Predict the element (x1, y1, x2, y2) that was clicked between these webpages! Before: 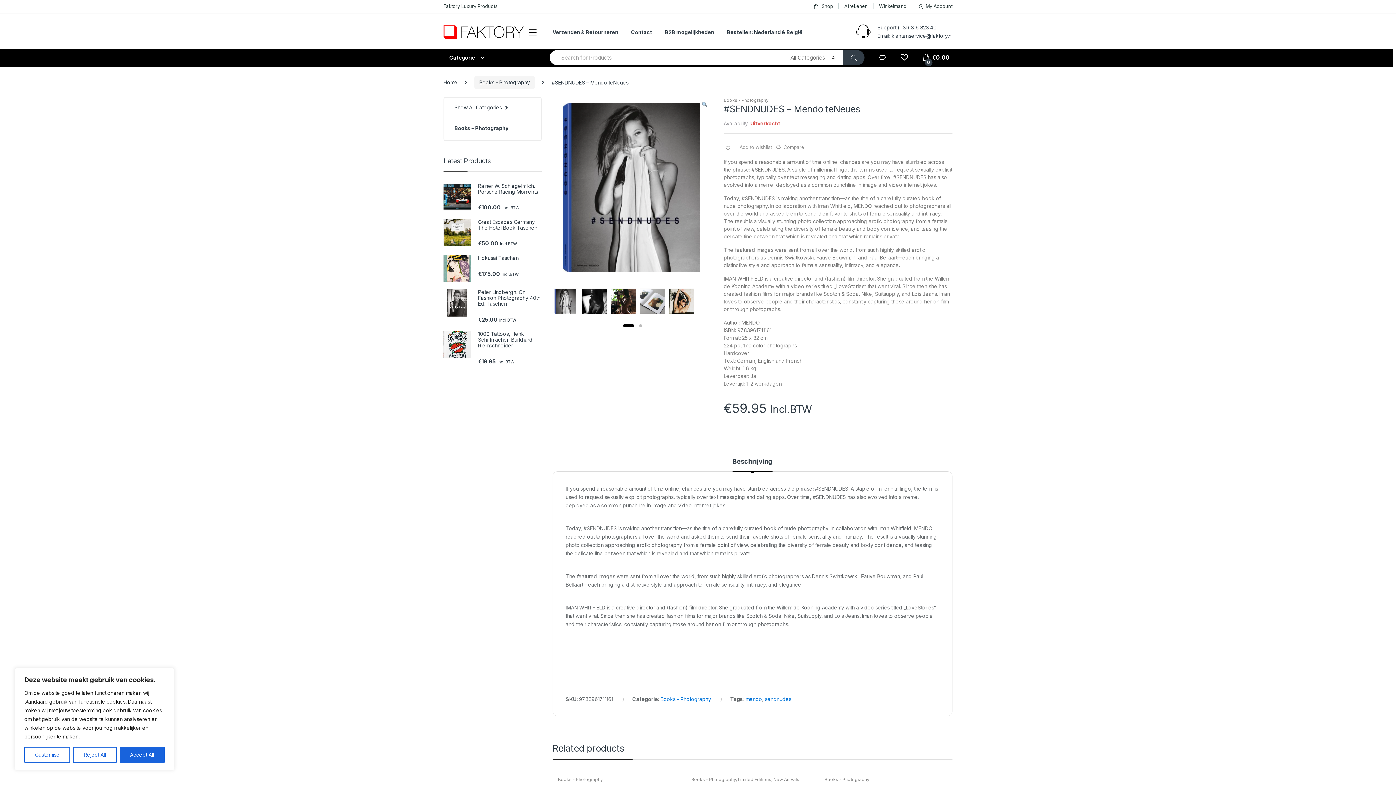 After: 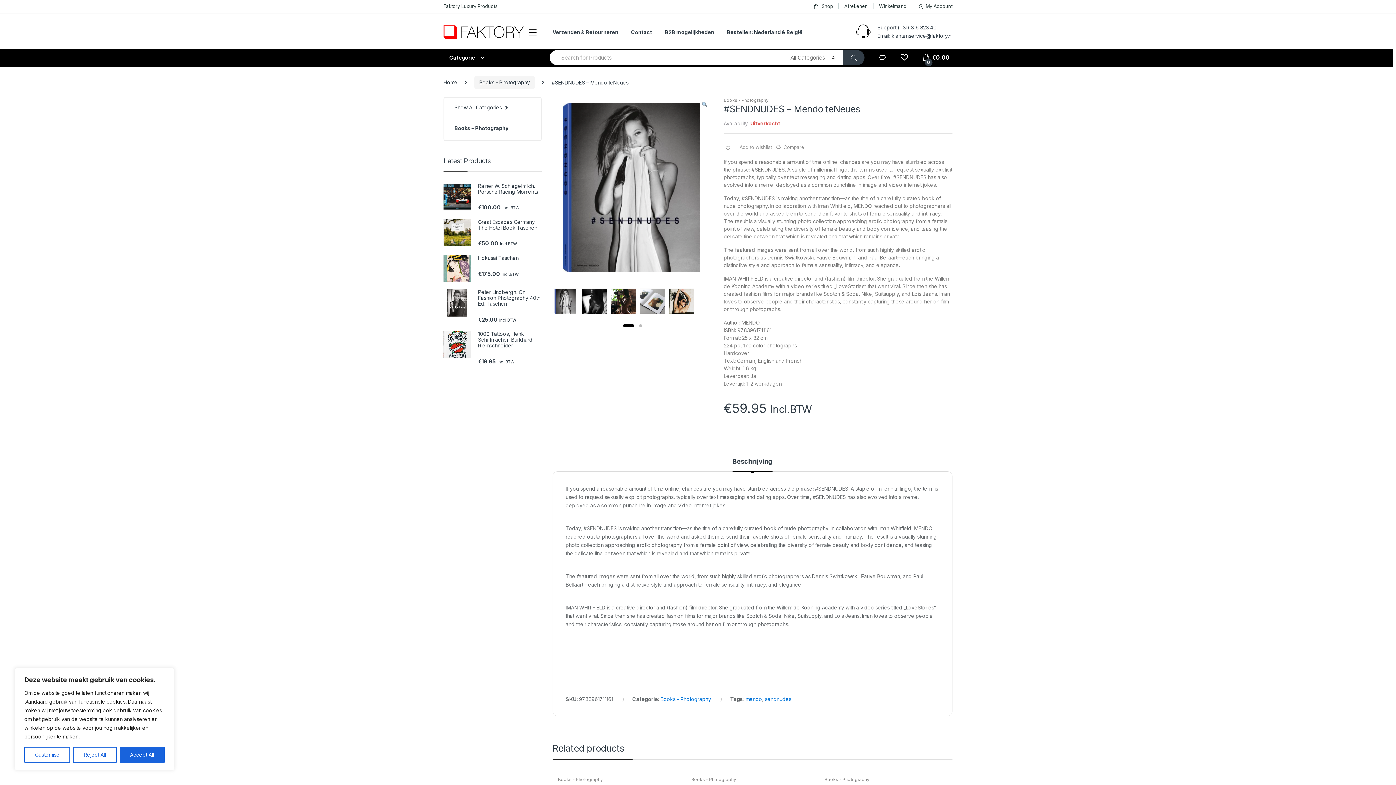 Action: bbox: (878, 54, 886, 60)